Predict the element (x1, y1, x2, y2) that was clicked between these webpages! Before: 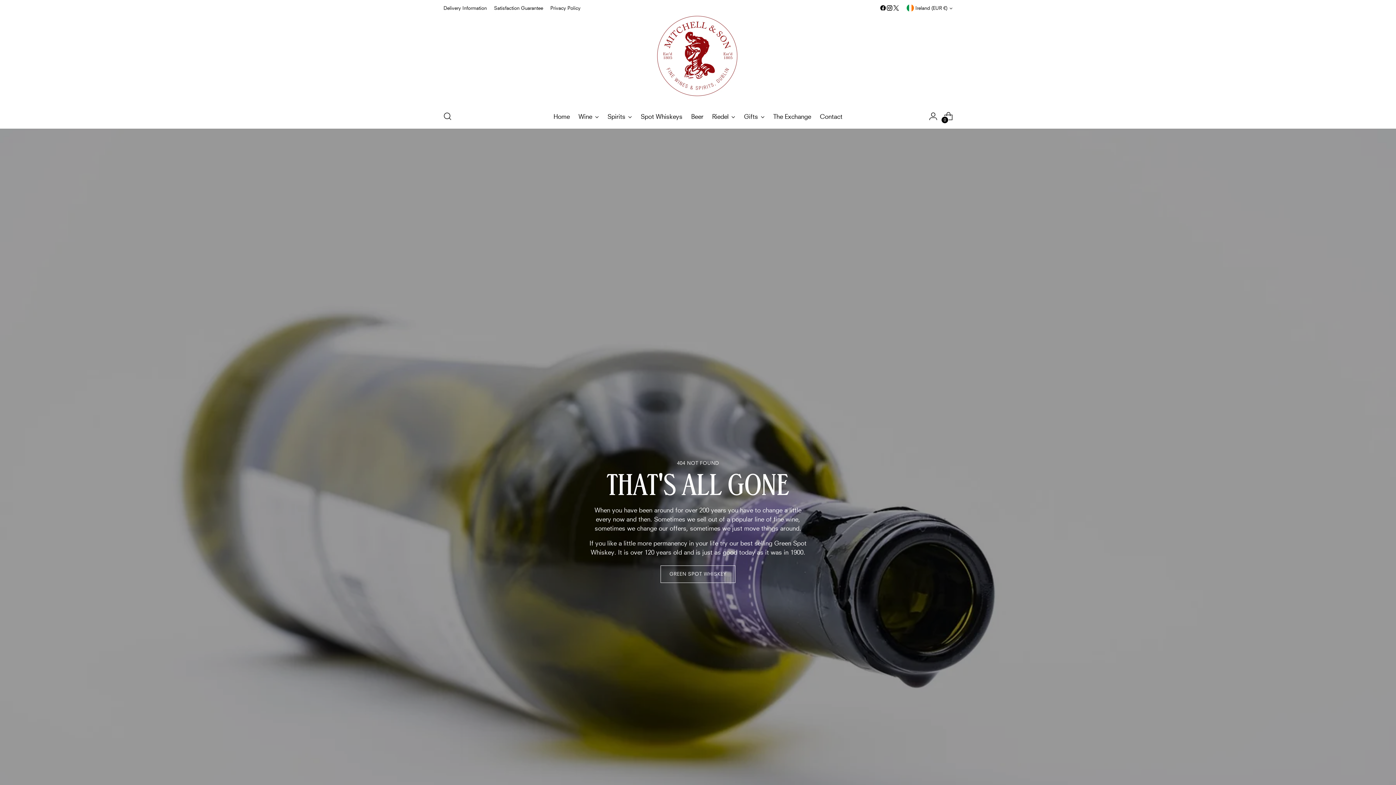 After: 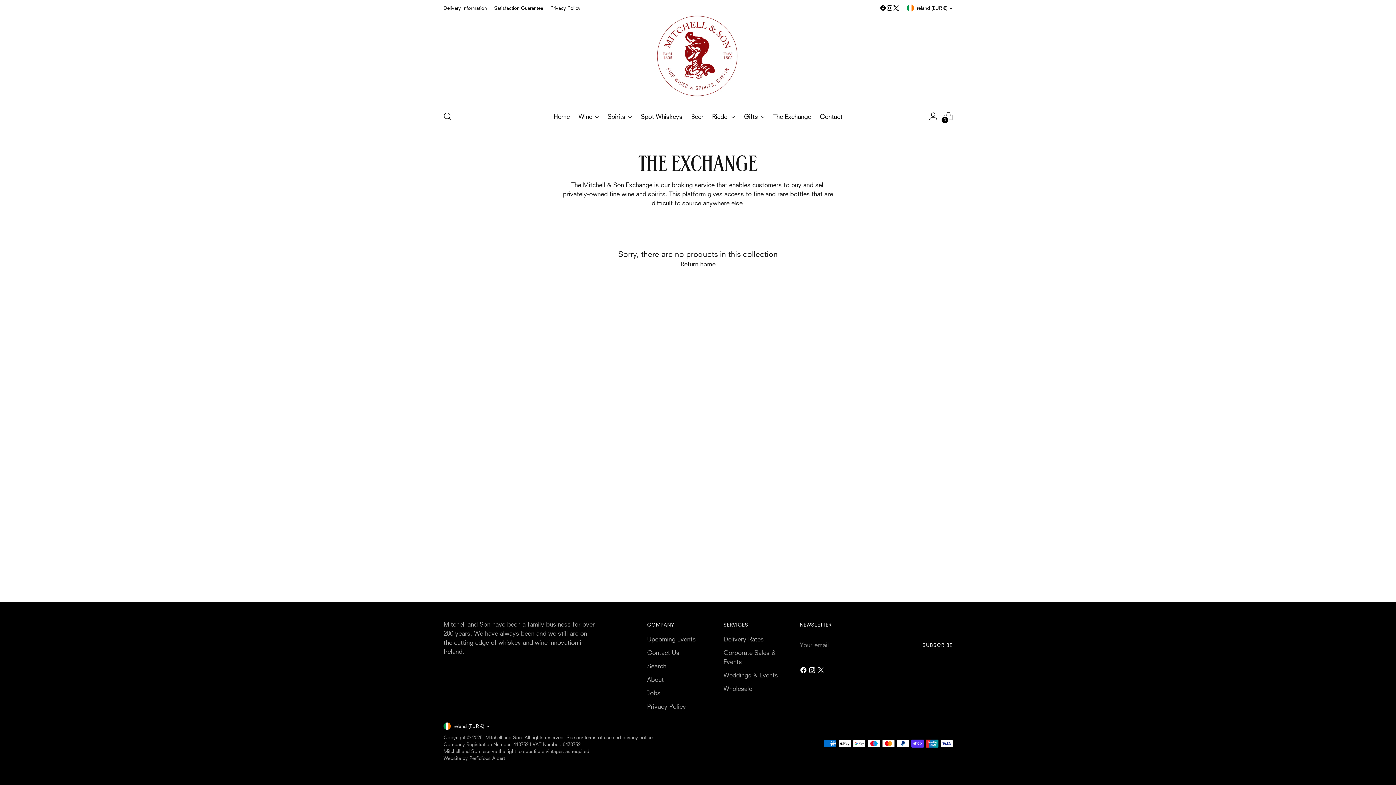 Action: label: The Exchange bbox: (773, 108, 811, 124)